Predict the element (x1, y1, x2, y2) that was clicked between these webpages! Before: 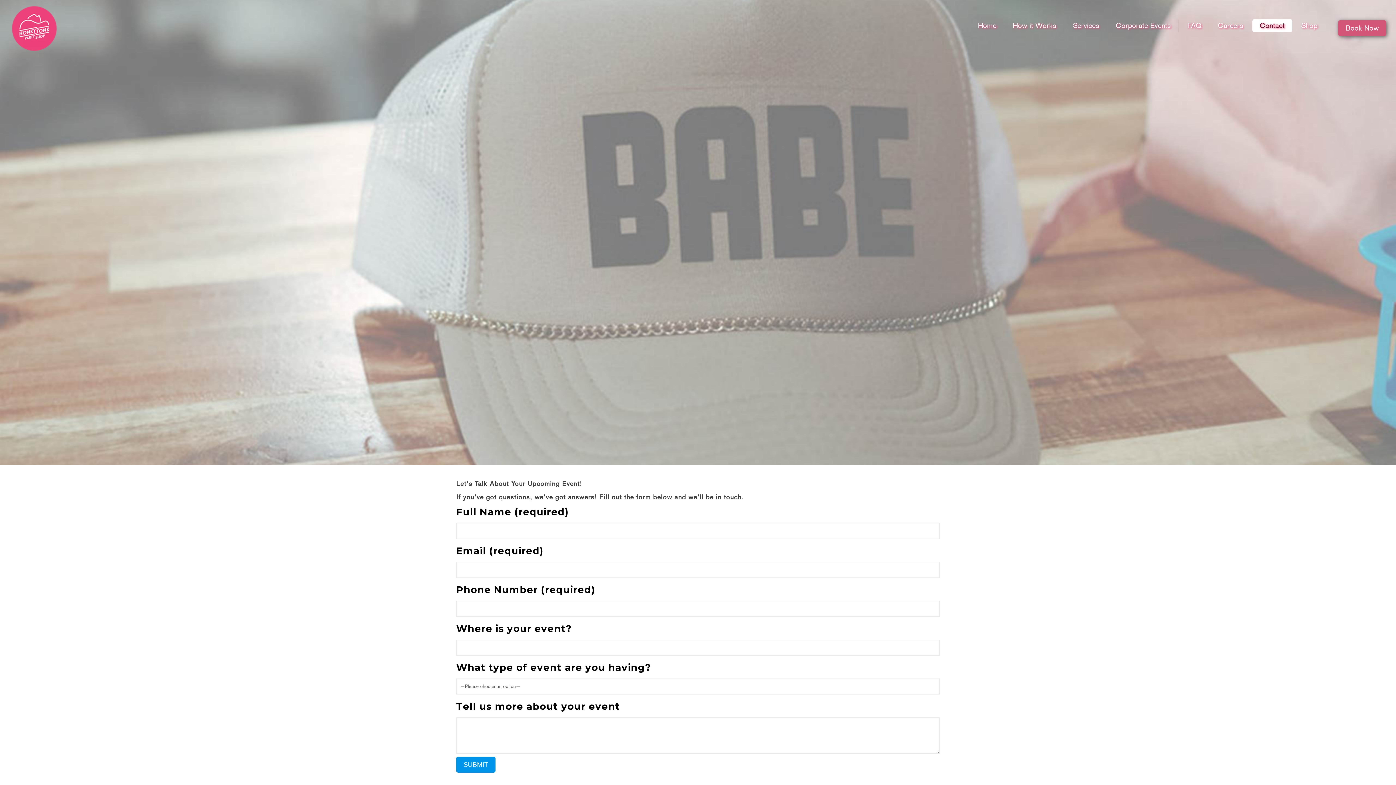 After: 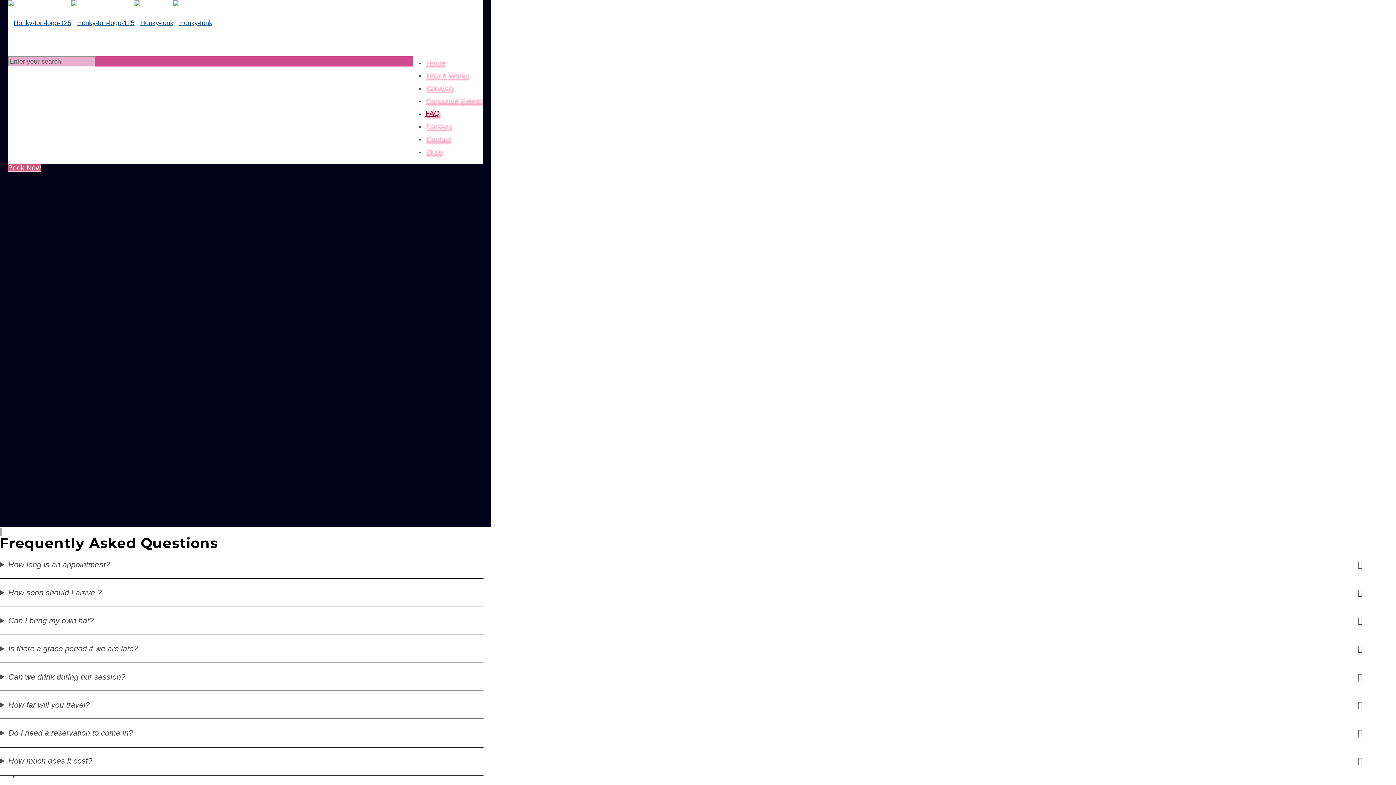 Action: bbox: (1180, 19, 1209, 31) label: FAQ